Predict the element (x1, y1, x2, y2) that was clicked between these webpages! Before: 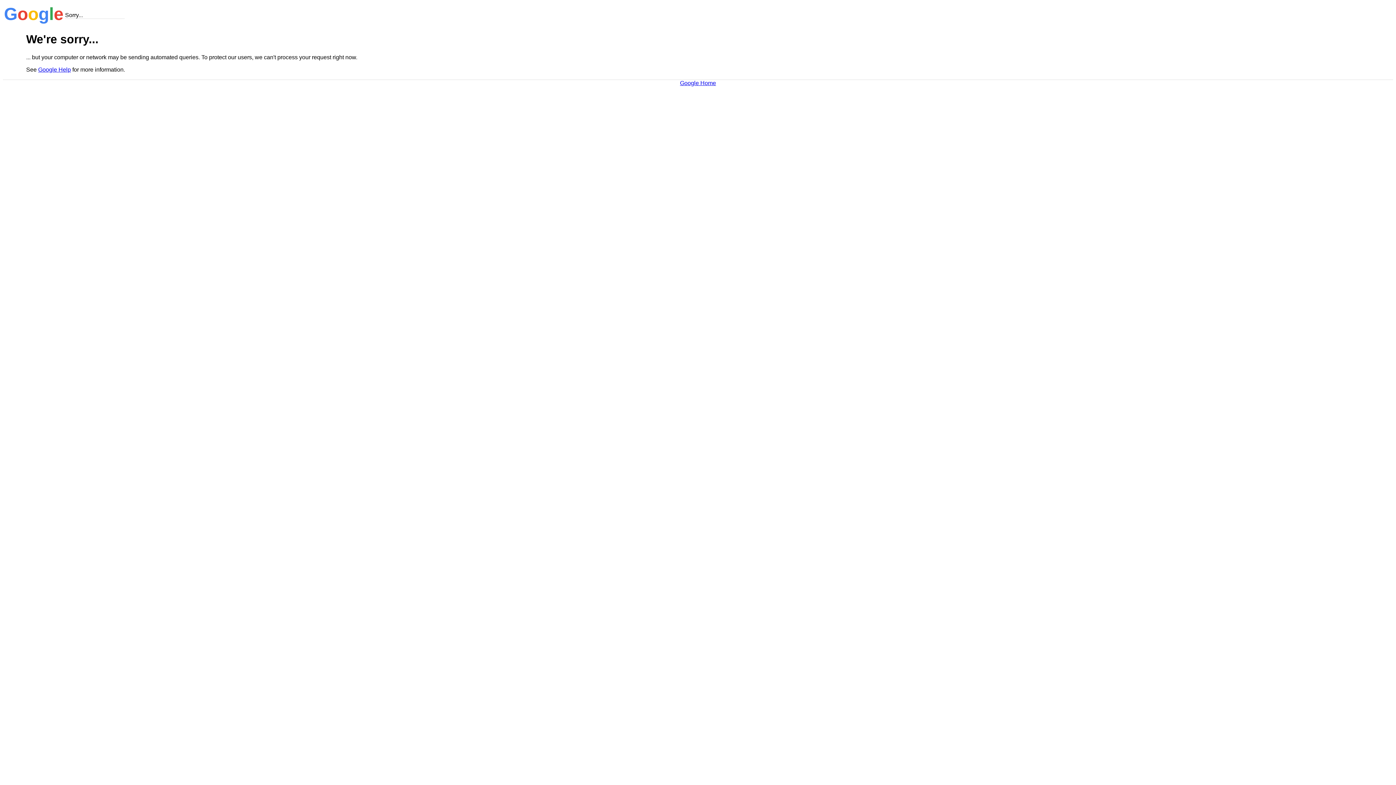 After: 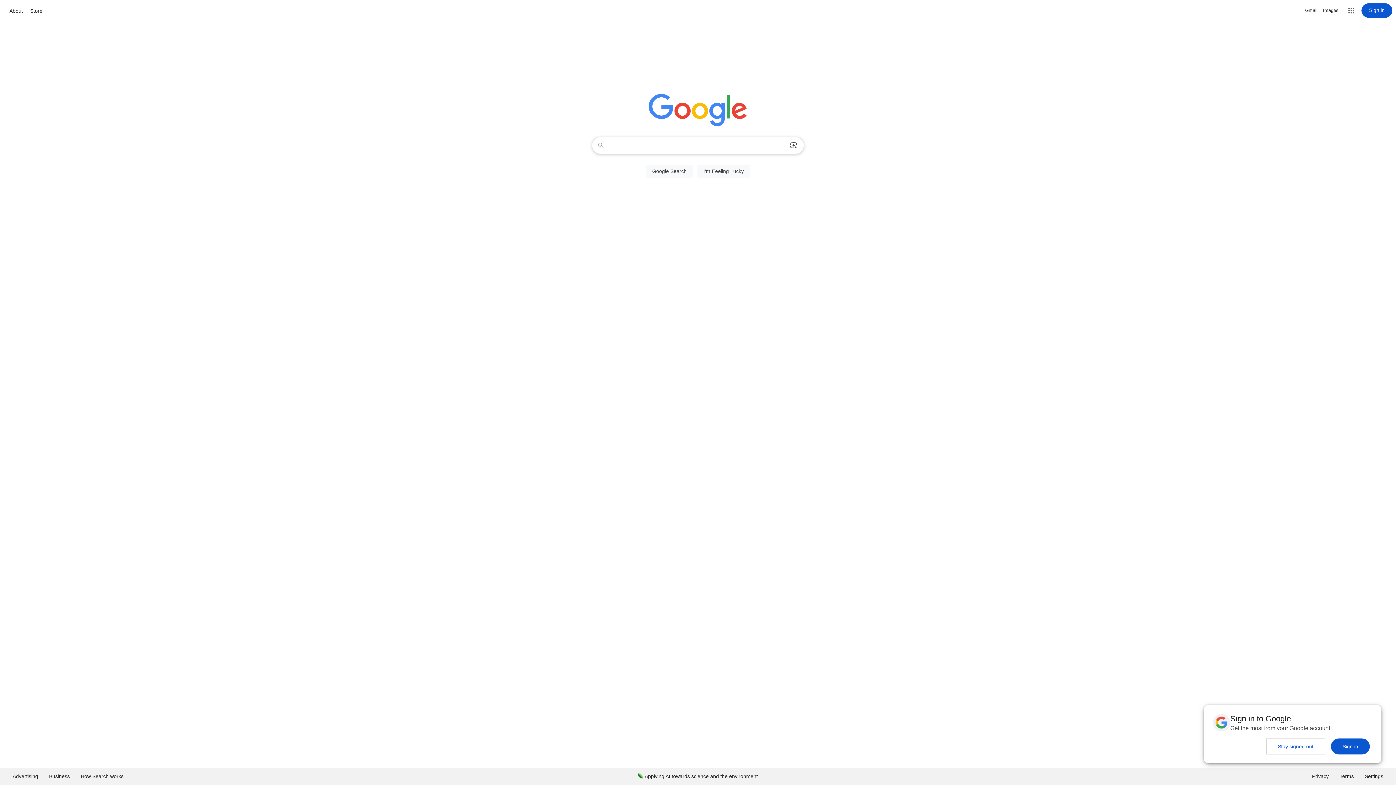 Action: label: Google Home bbox: (680, 79, 716, 86)